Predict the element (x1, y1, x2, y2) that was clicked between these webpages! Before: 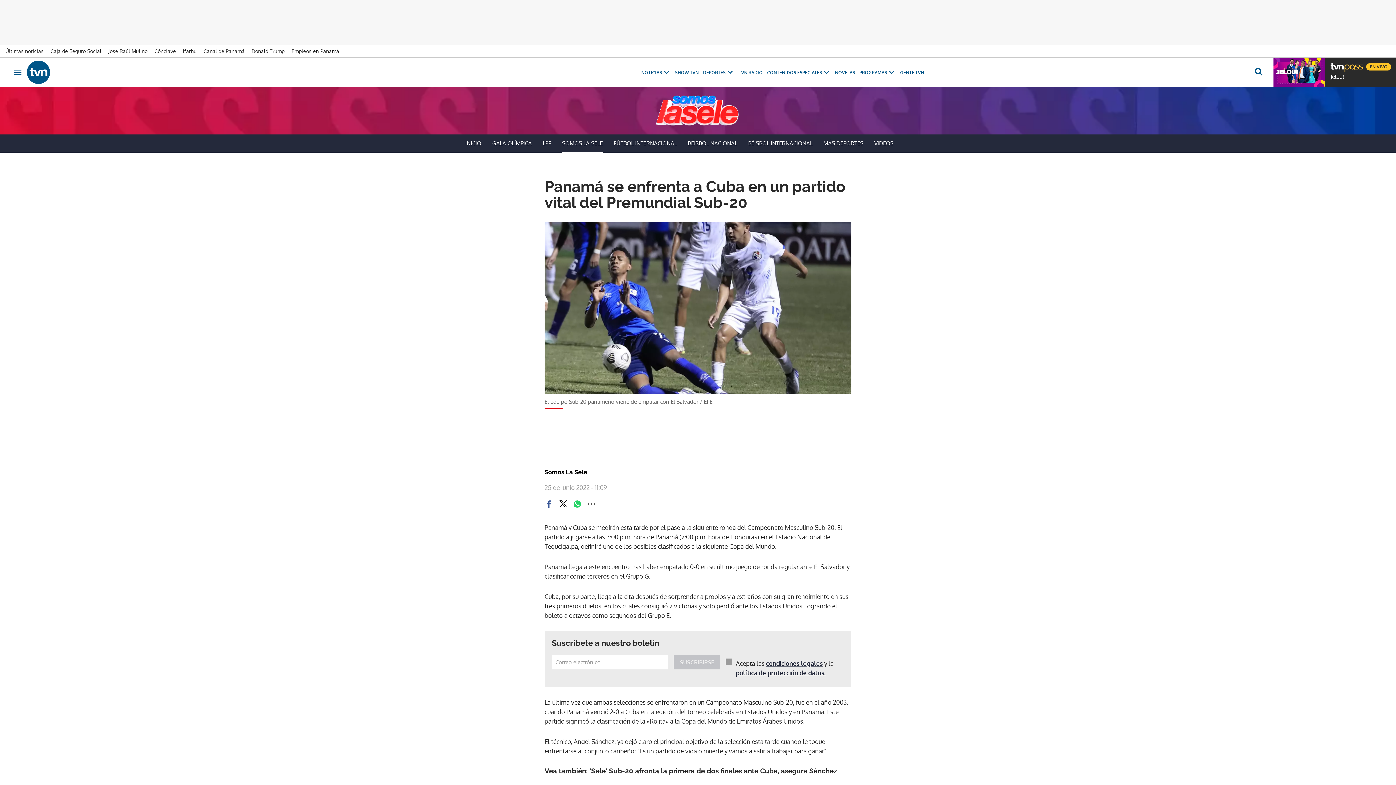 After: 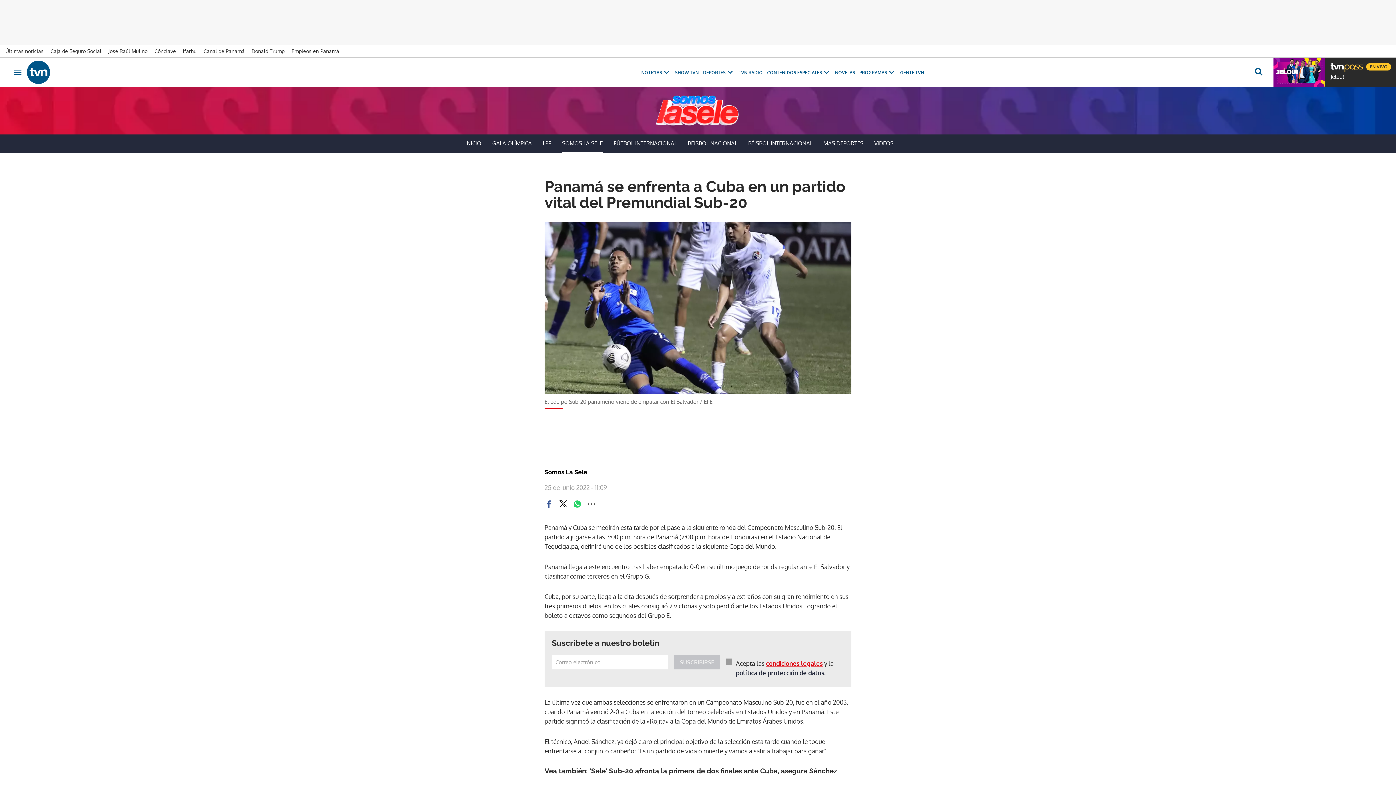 Action: label: condiciones legales bbox: (766, 659, 822, 667)